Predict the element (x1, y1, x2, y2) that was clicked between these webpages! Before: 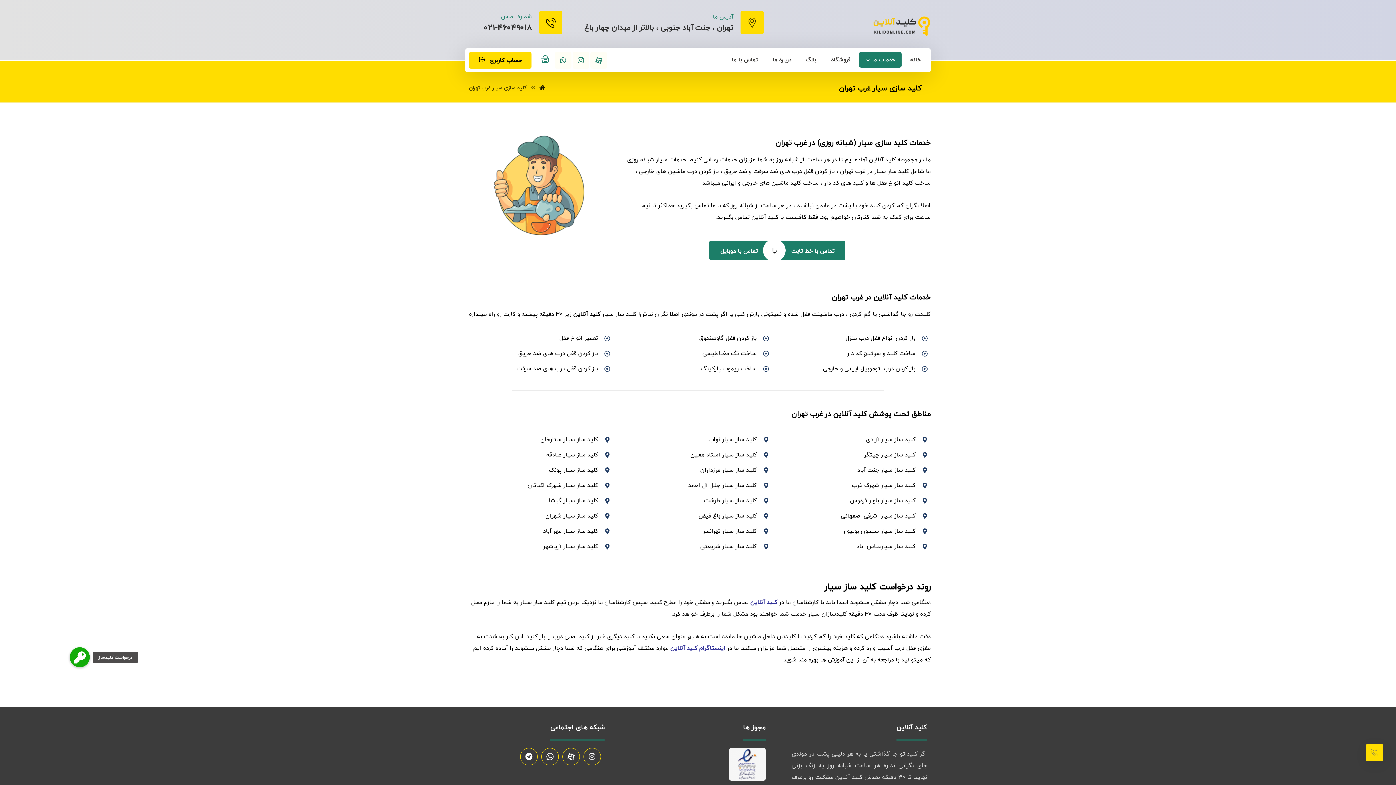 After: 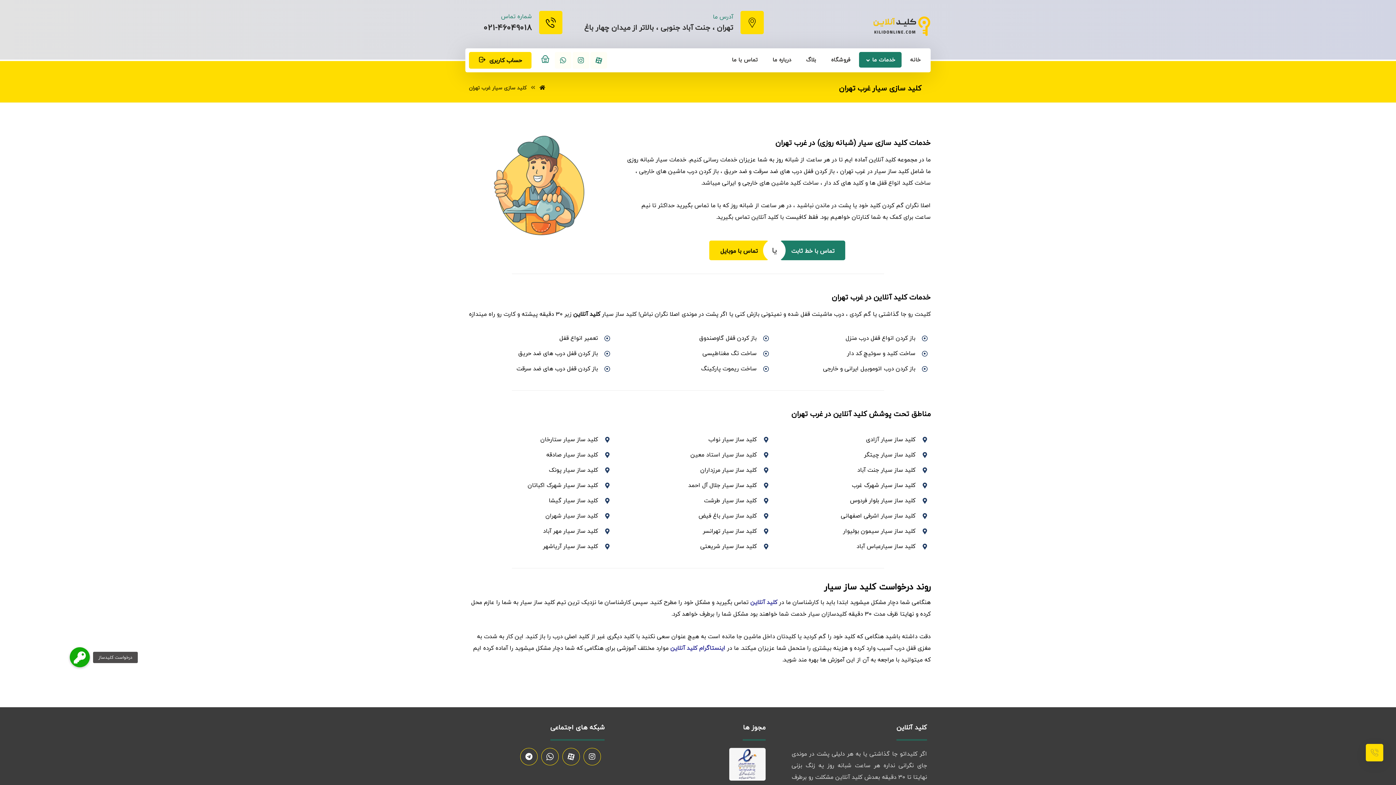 Action: label: تماس با موبایل bbox: (709, 240, 768, 260)